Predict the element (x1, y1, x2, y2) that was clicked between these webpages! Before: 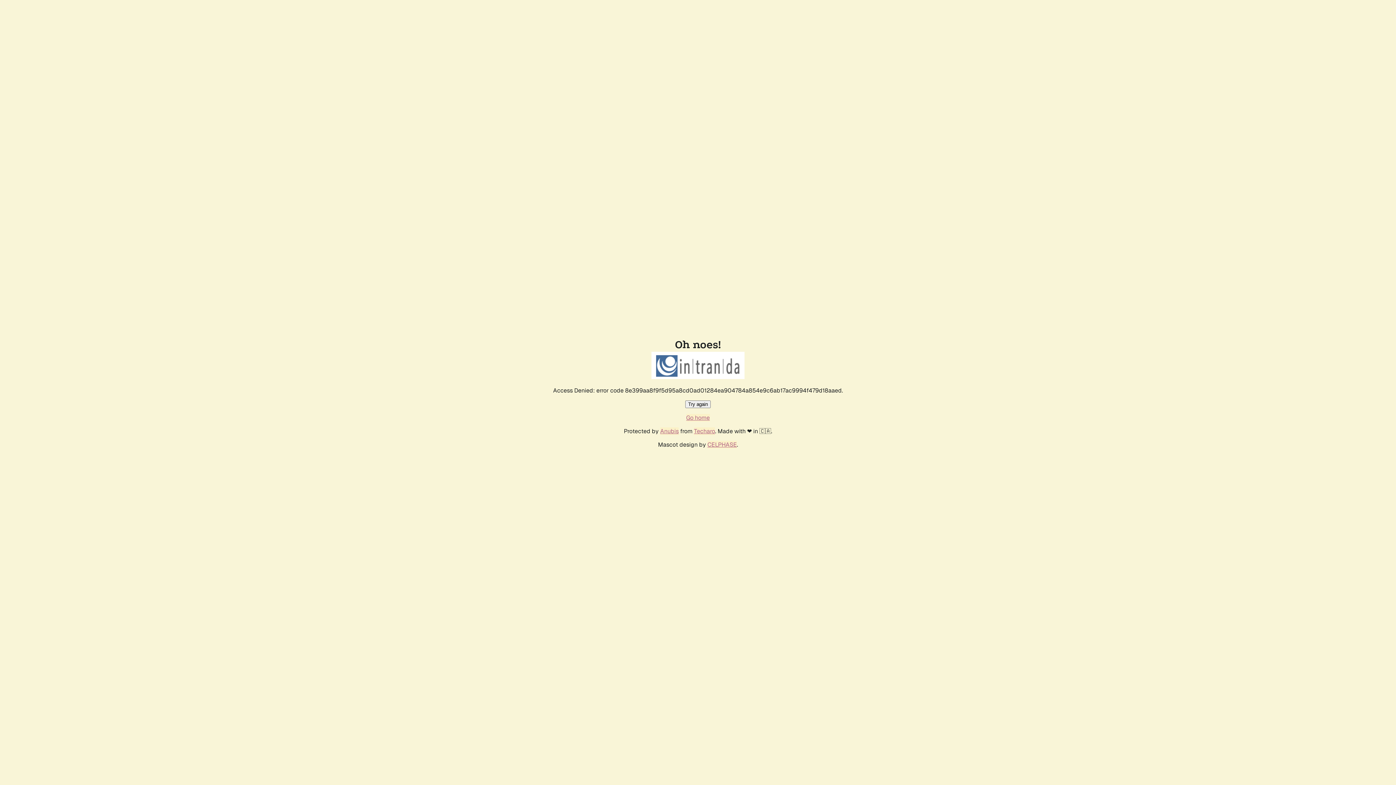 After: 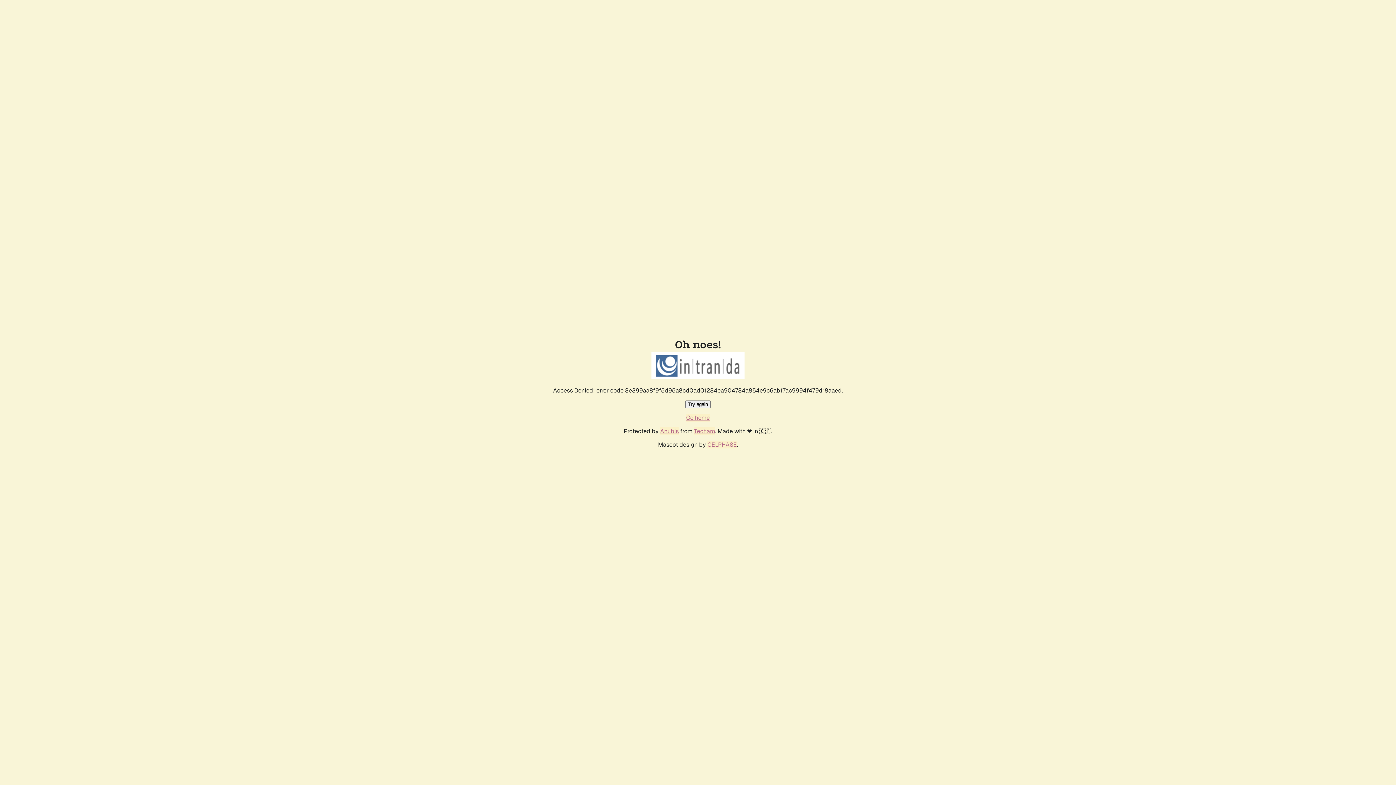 Action: bbox: (685, 400, 710, 408) label: Try again